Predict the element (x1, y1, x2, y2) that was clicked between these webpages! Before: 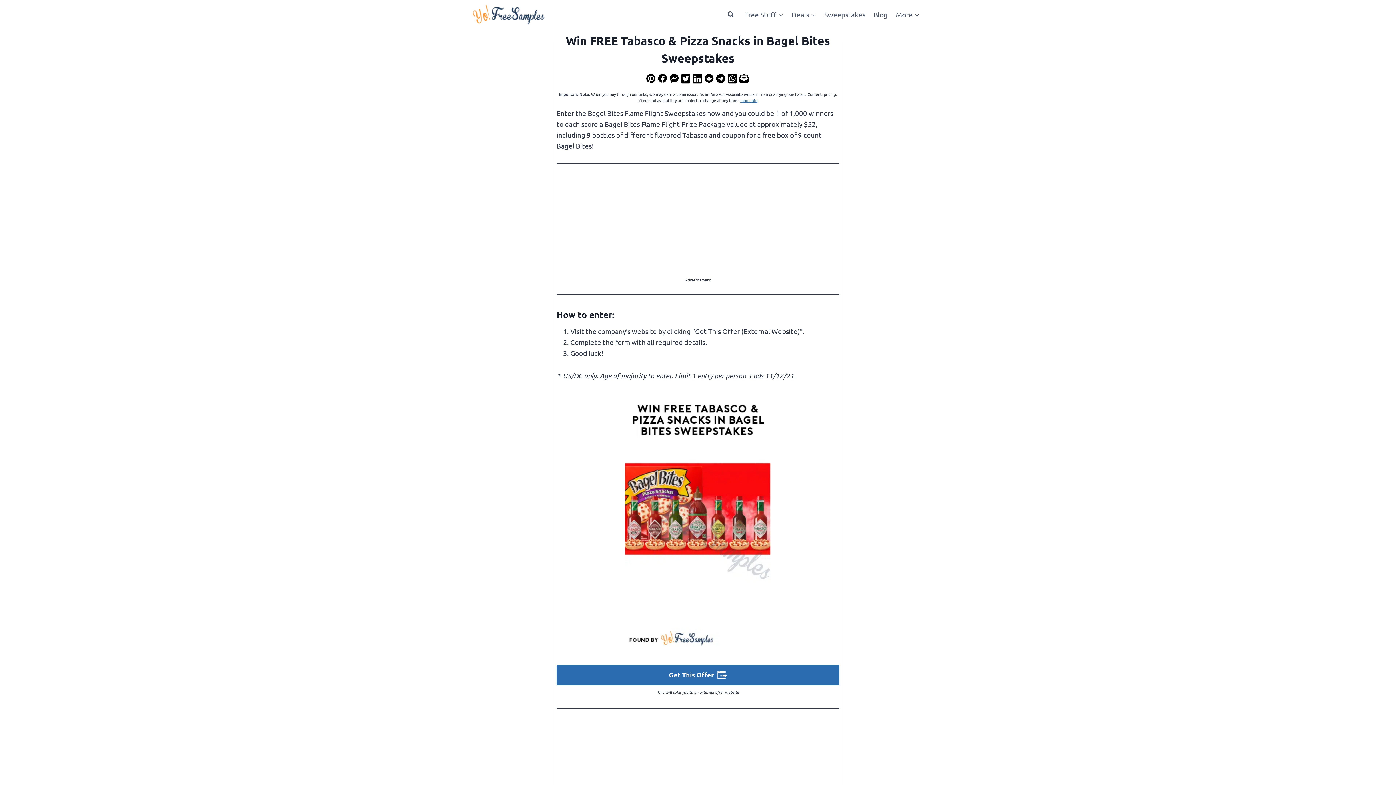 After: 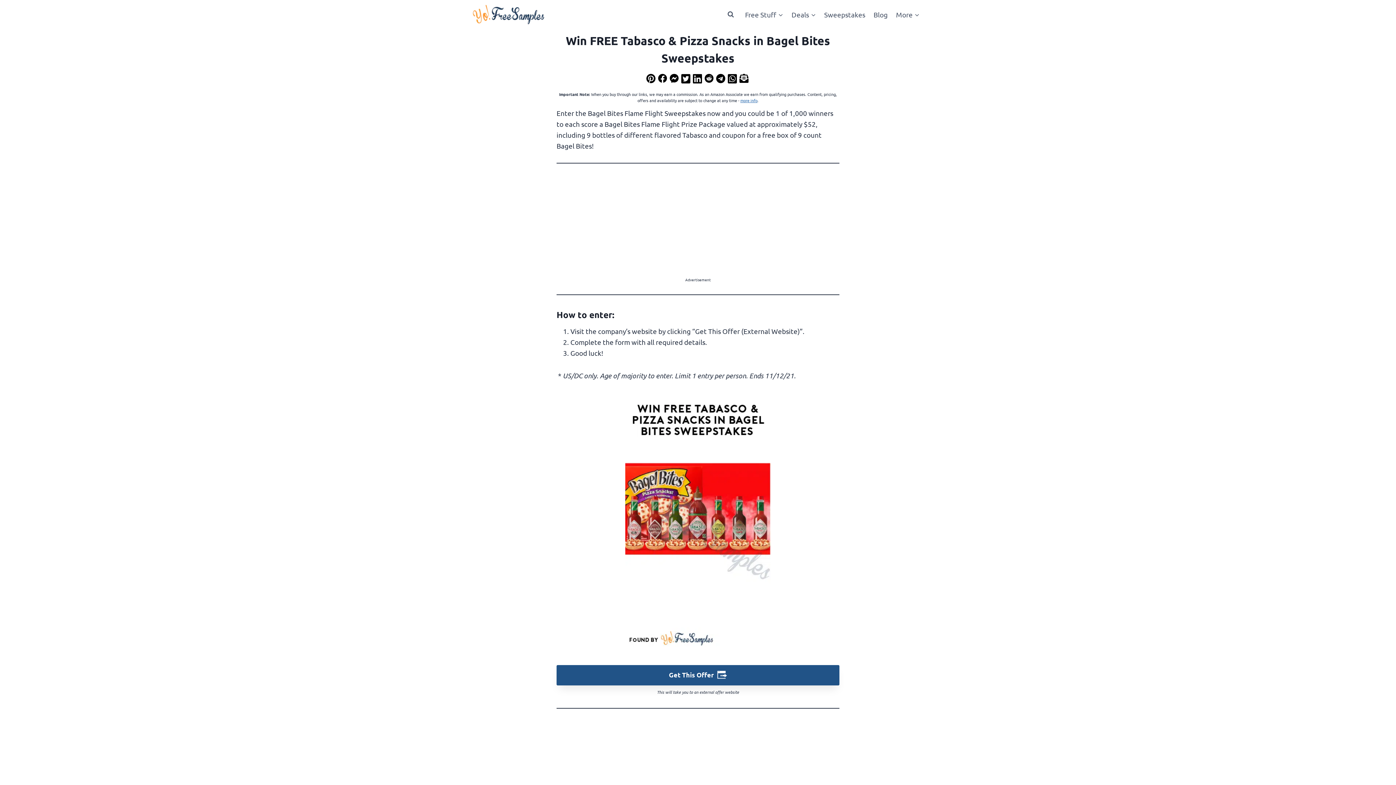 Action: label: Get This Offer  bbox: (556, 665, 839, 685)